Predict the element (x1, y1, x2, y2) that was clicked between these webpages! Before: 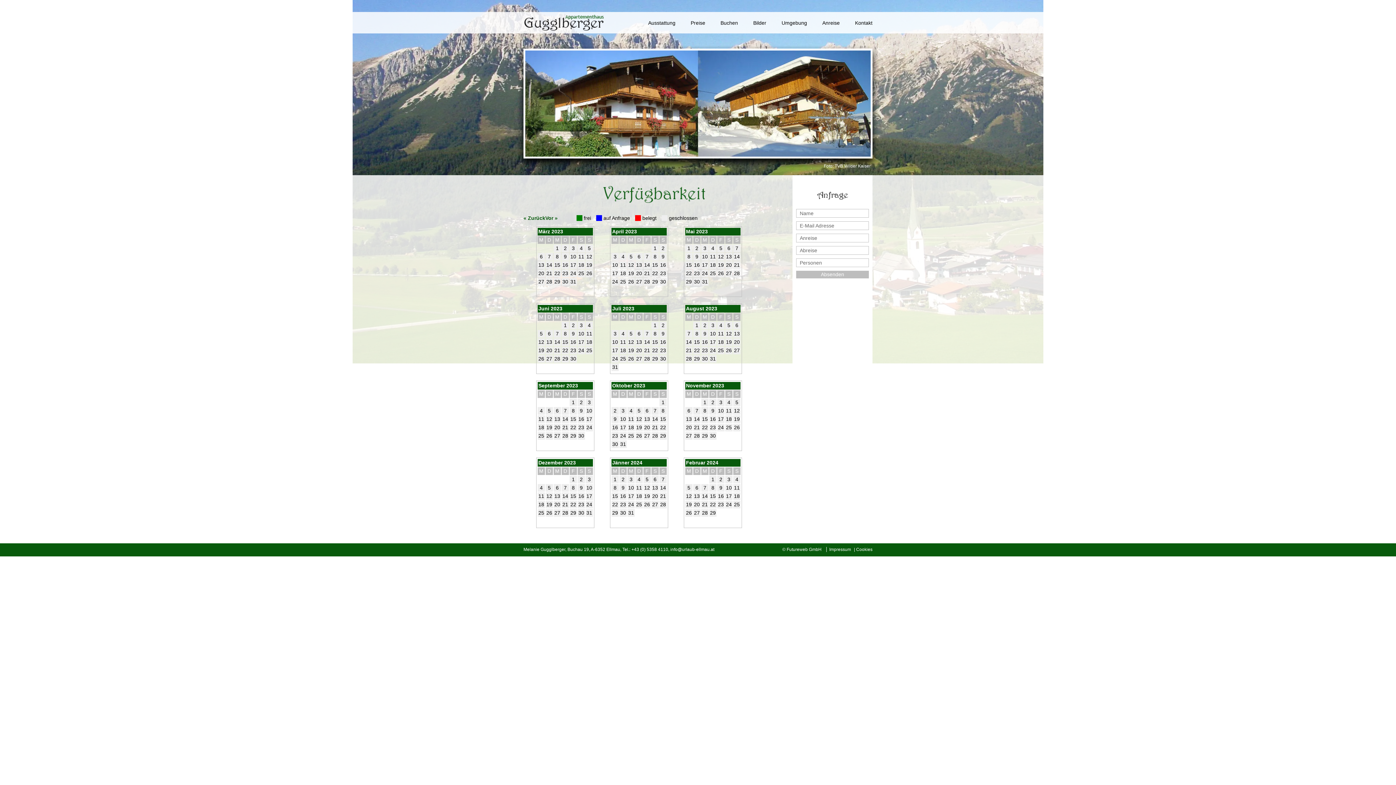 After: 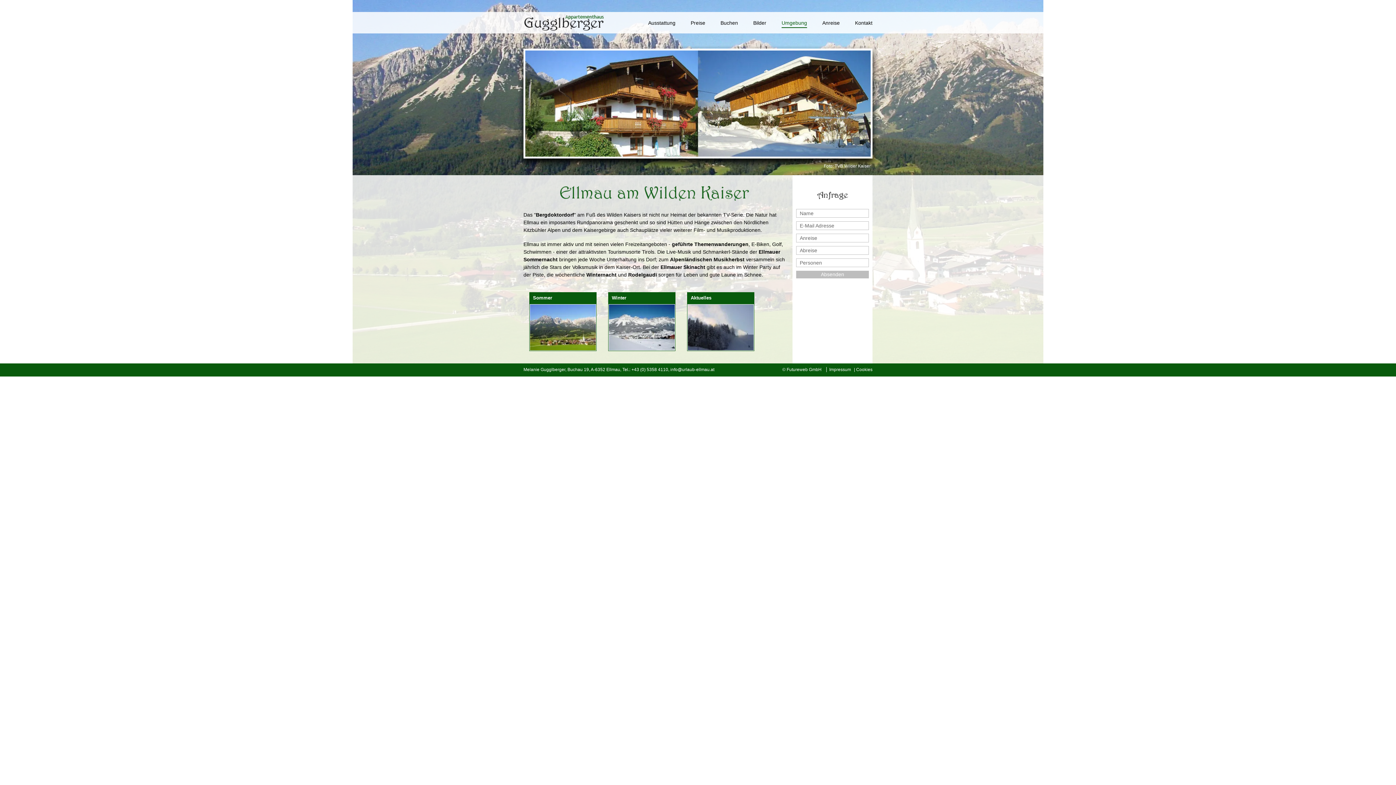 Action: bbox: (781, 17, 807, 27) label: Umgebung